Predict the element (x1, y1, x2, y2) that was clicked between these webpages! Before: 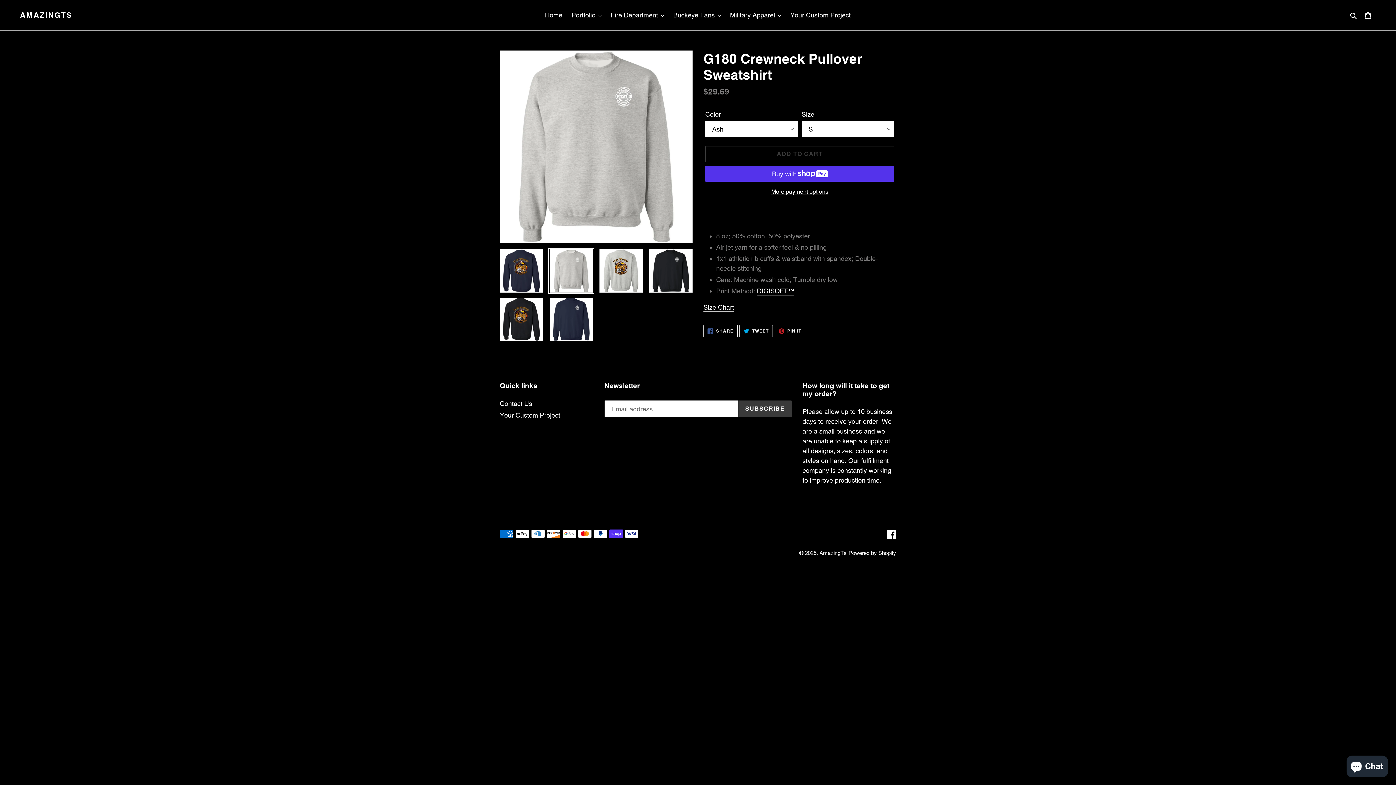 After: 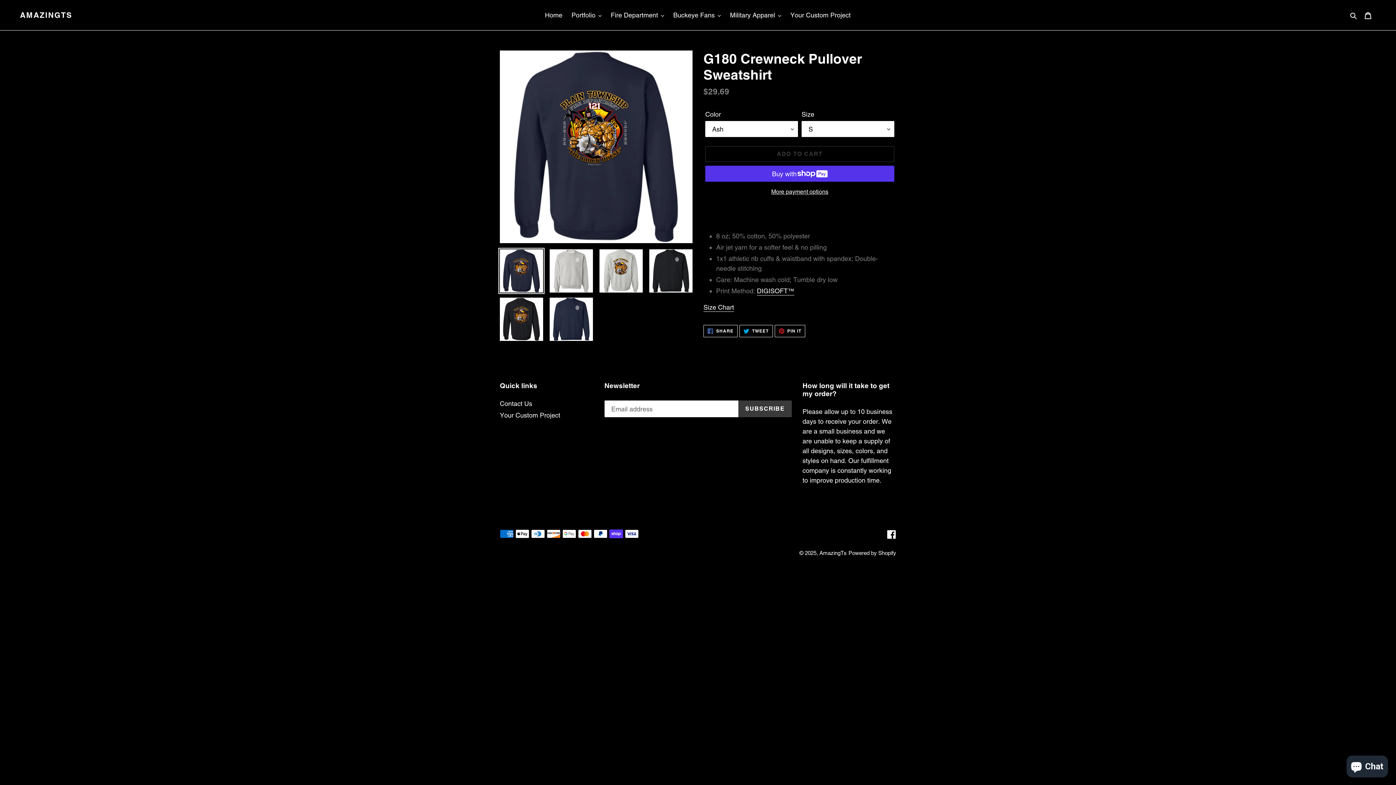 Action: bbox: (498, 248, 544, 294)